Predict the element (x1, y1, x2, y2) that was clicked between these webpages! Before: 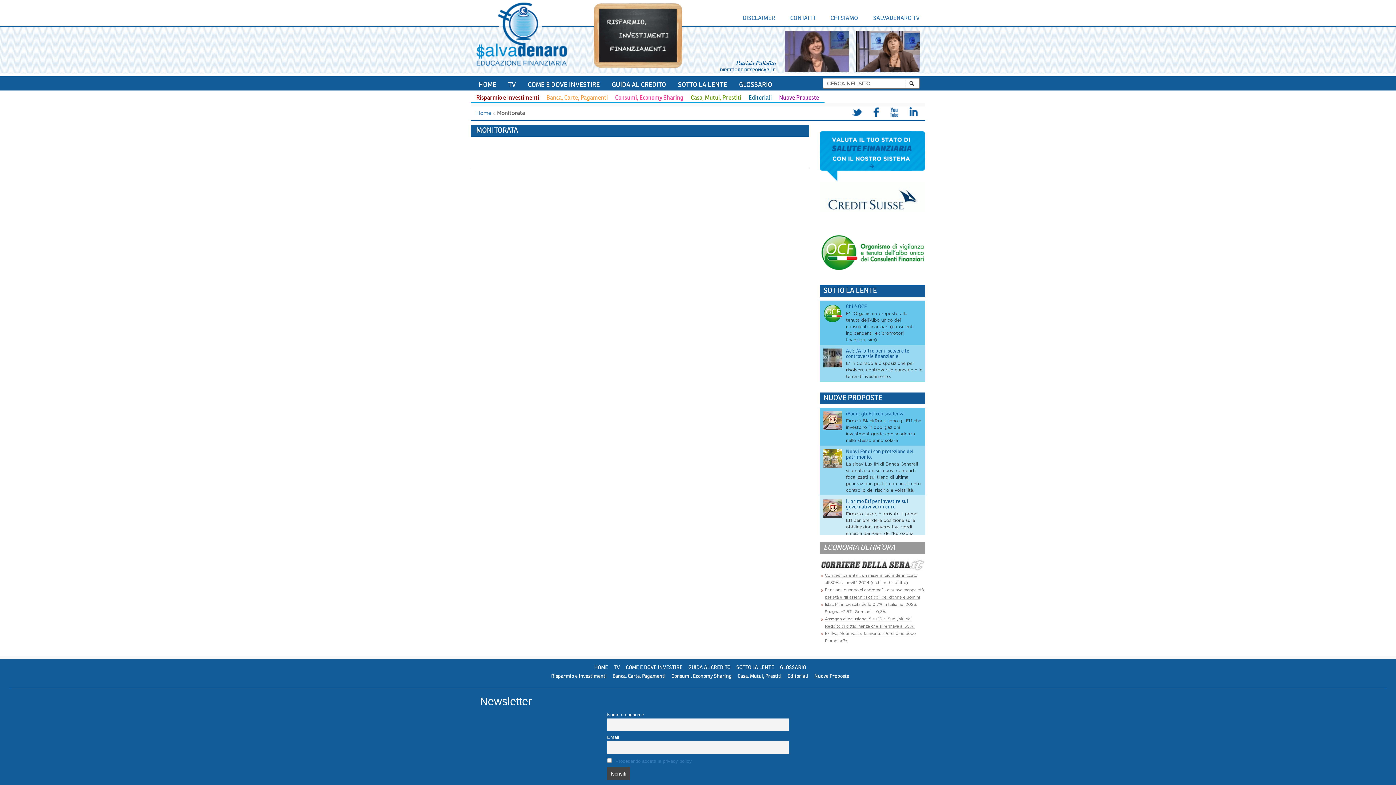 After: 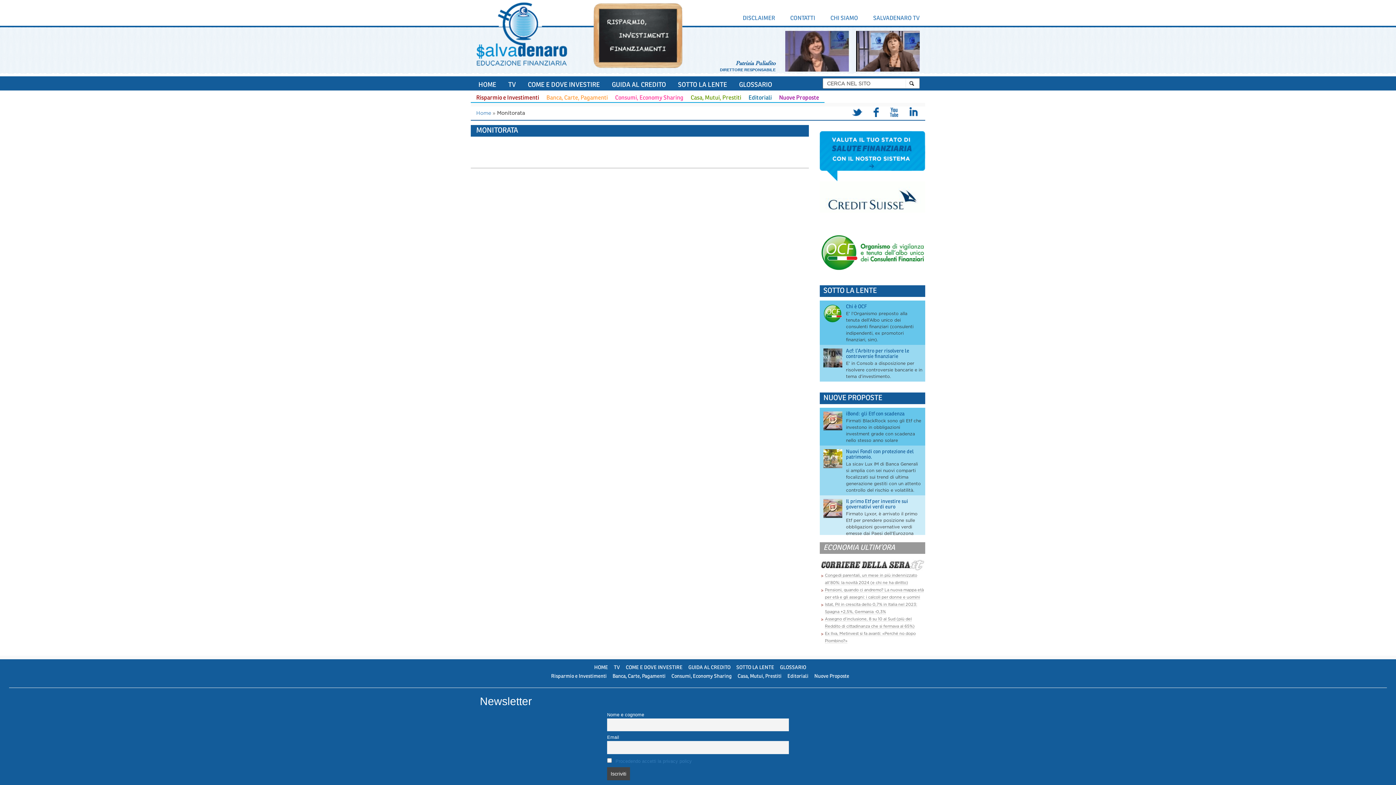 Action: bbox: (844, 109, 863, 114)